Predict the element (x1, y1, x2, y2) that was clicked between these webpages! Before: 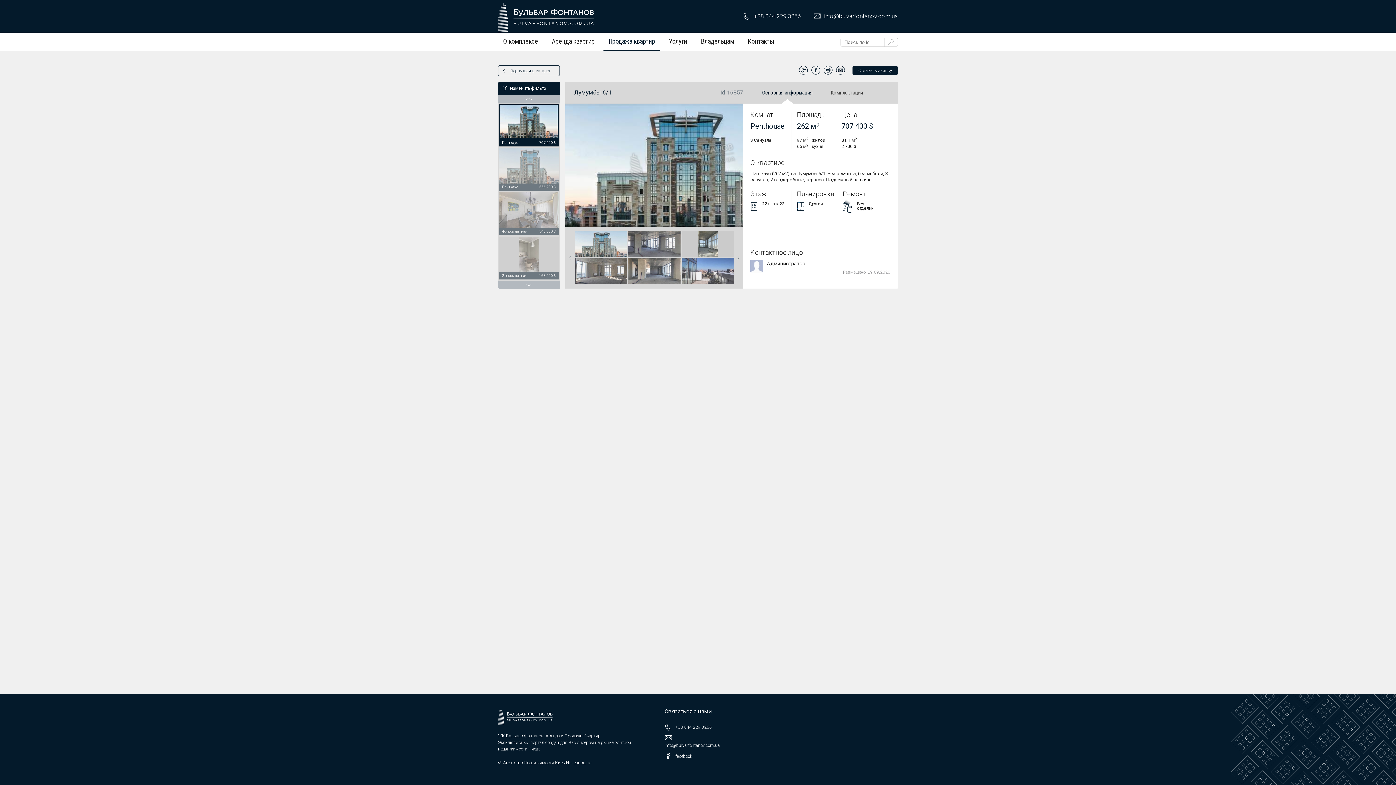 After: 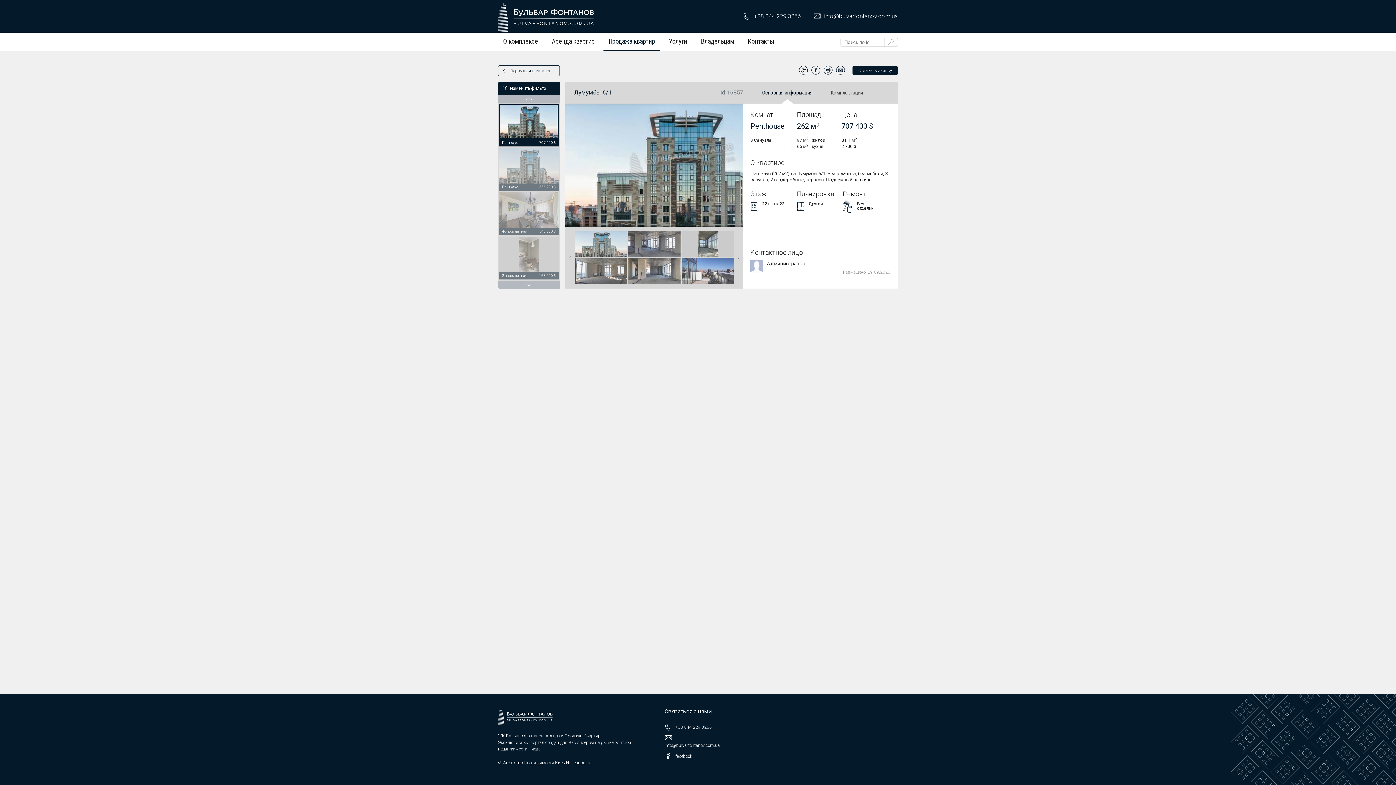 Action: bbox: (798, 65, 808, 75)